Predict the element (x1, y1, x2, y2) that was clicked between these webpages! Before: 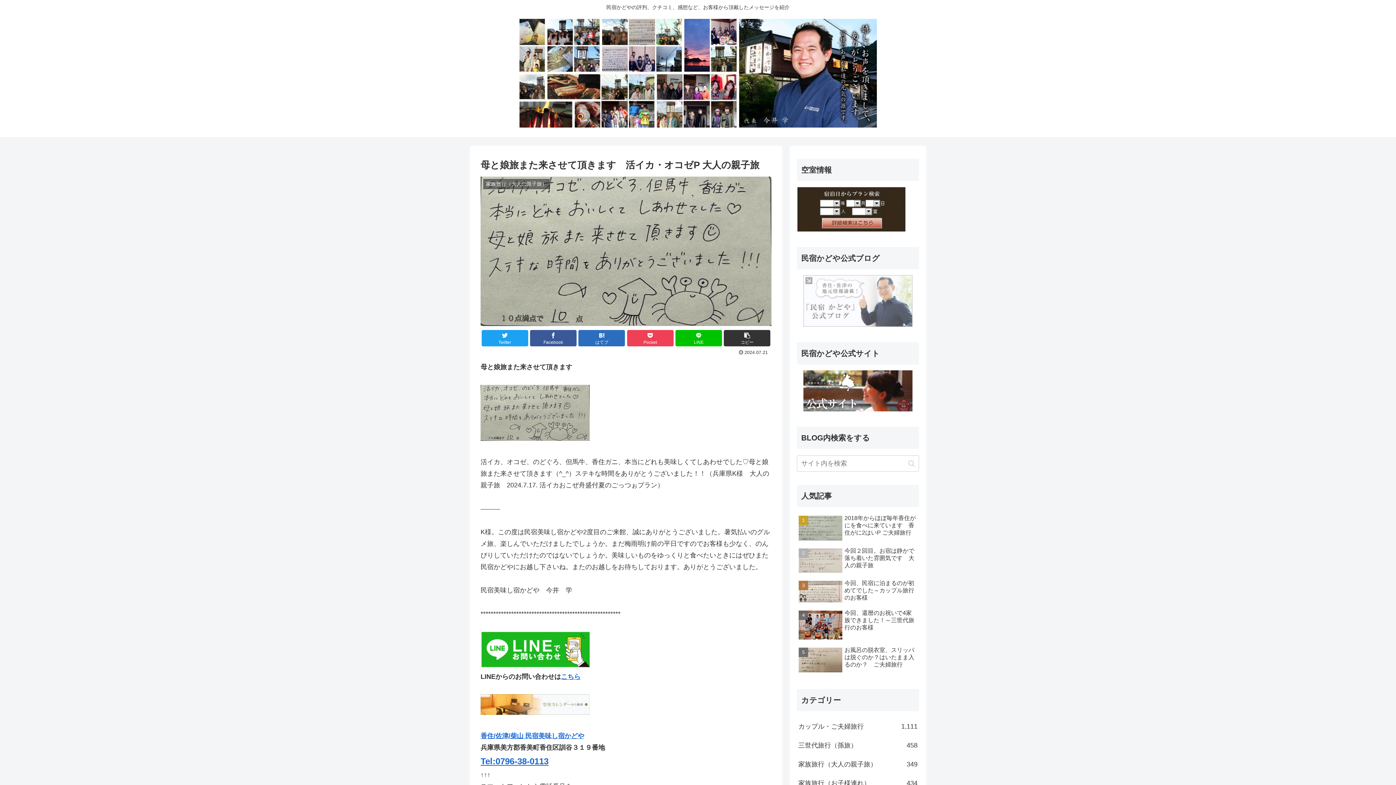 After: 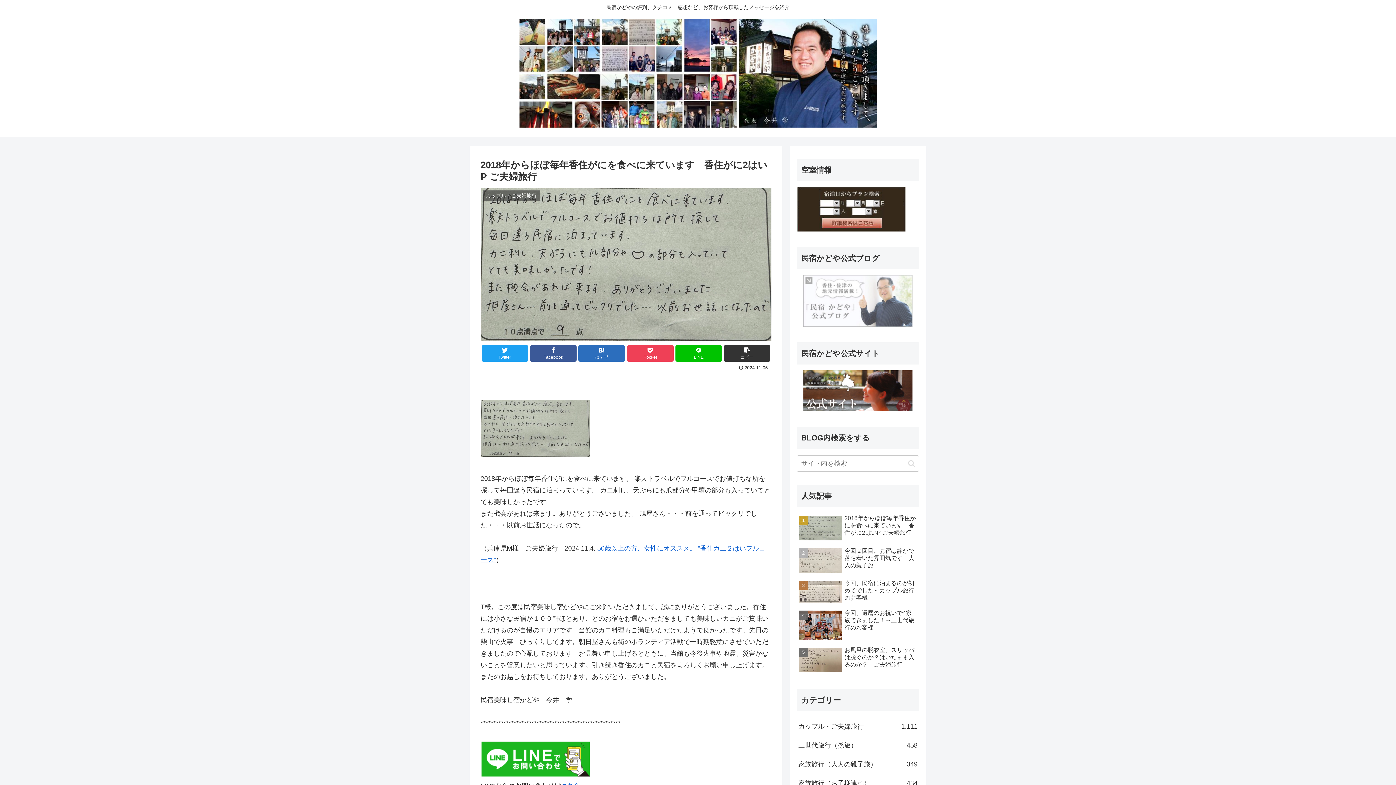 Action: bbox: (797, 513, 919, 544) label: 2018年からほぼ毎年香住がにを食べに来ています　香住がに2はいP ご夫婦旅行